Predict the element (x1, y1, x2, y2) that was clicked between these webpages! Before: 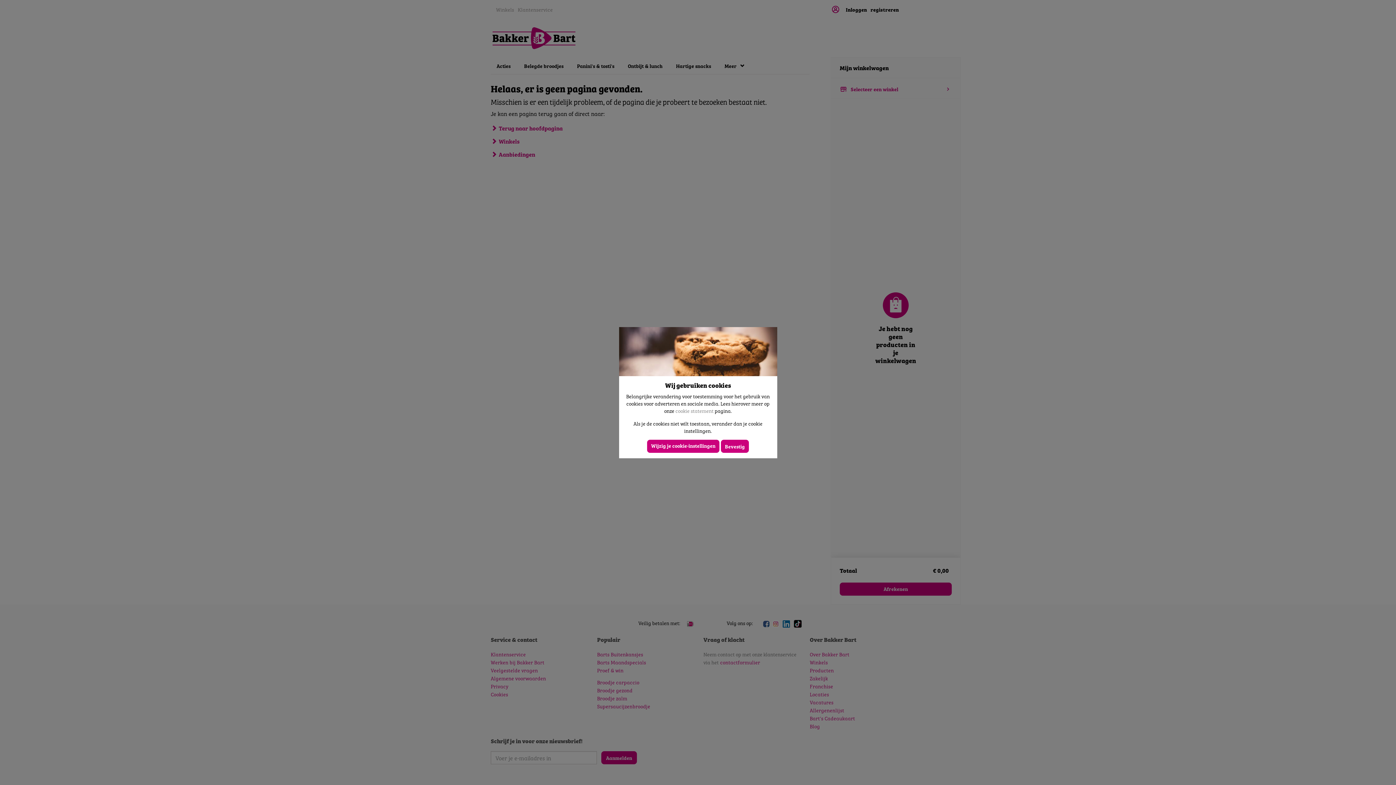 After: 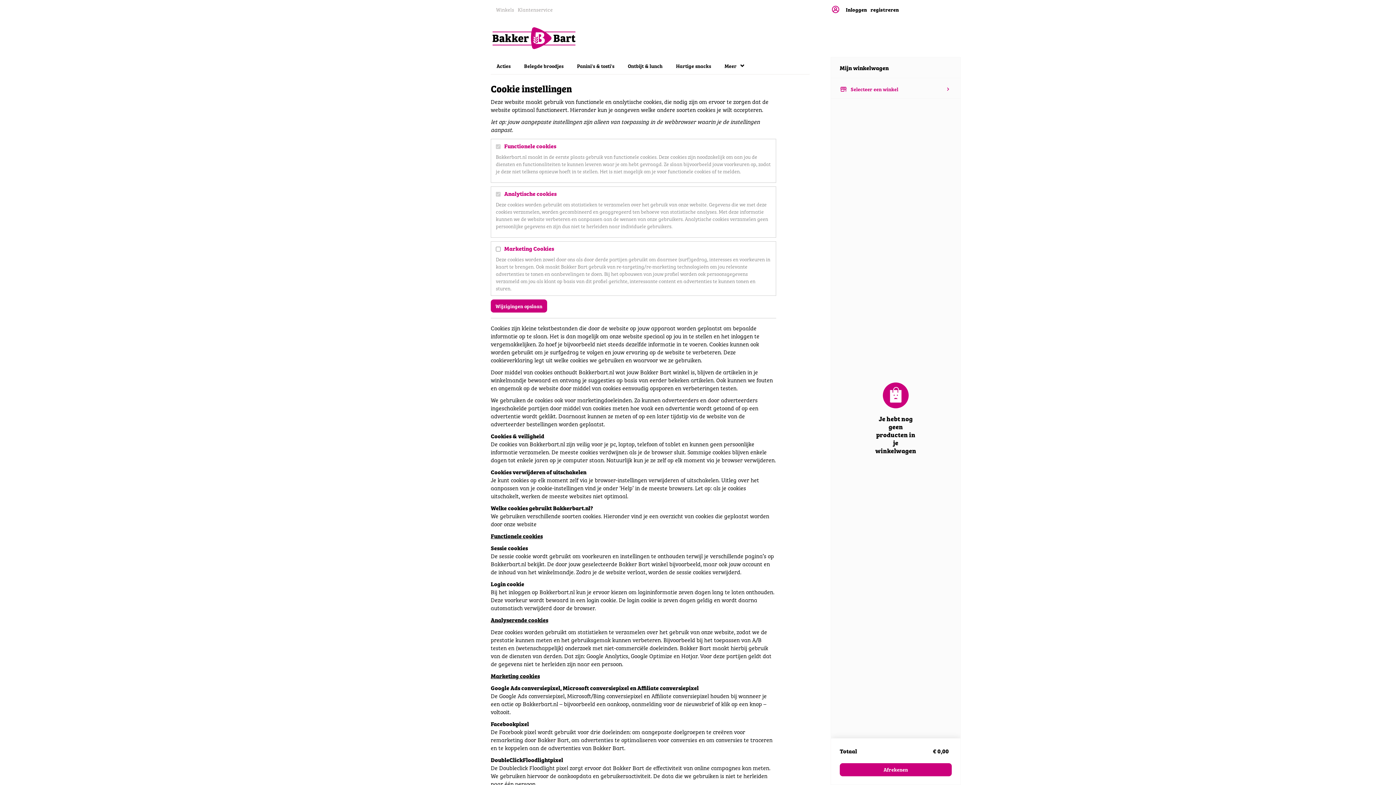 Action: bbox: (675, 406, 713, 414) label: cookie statement